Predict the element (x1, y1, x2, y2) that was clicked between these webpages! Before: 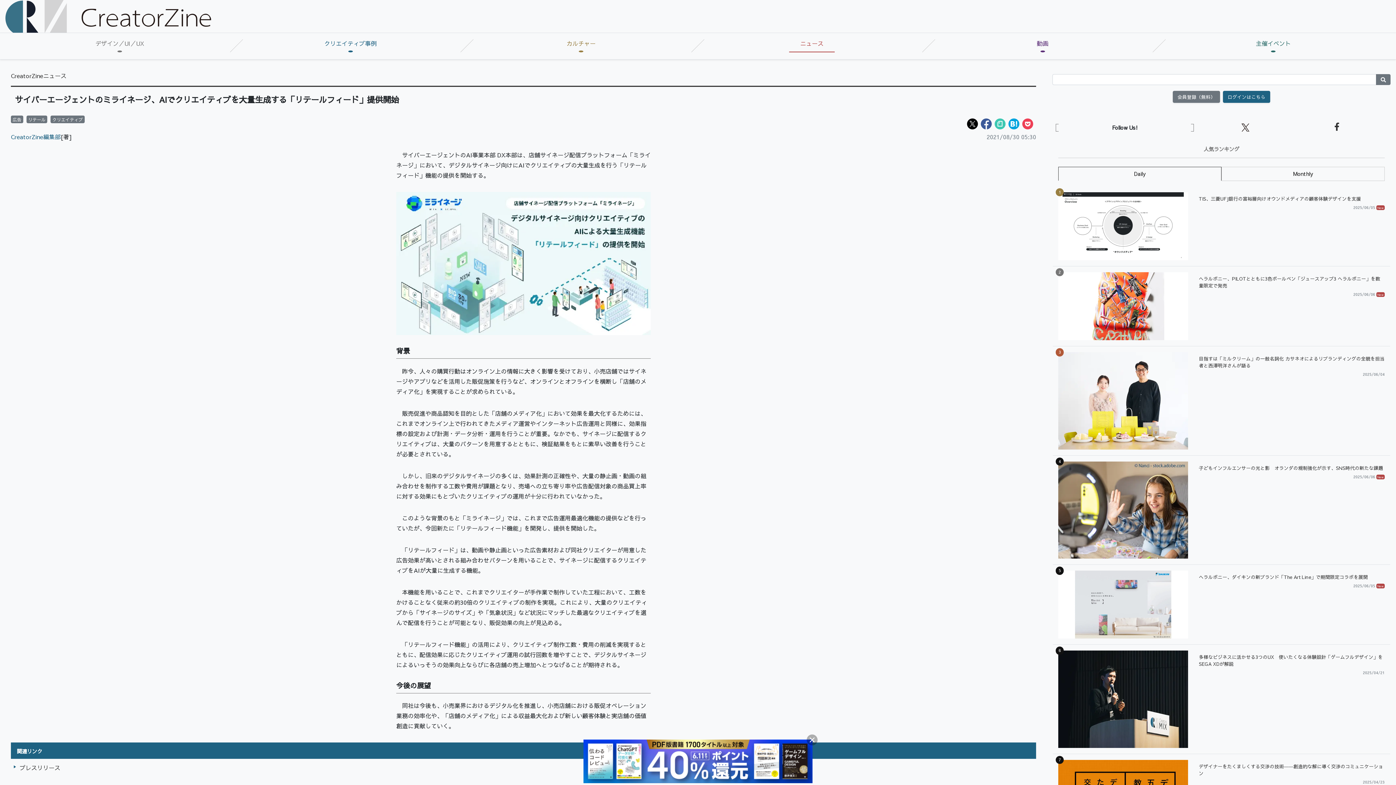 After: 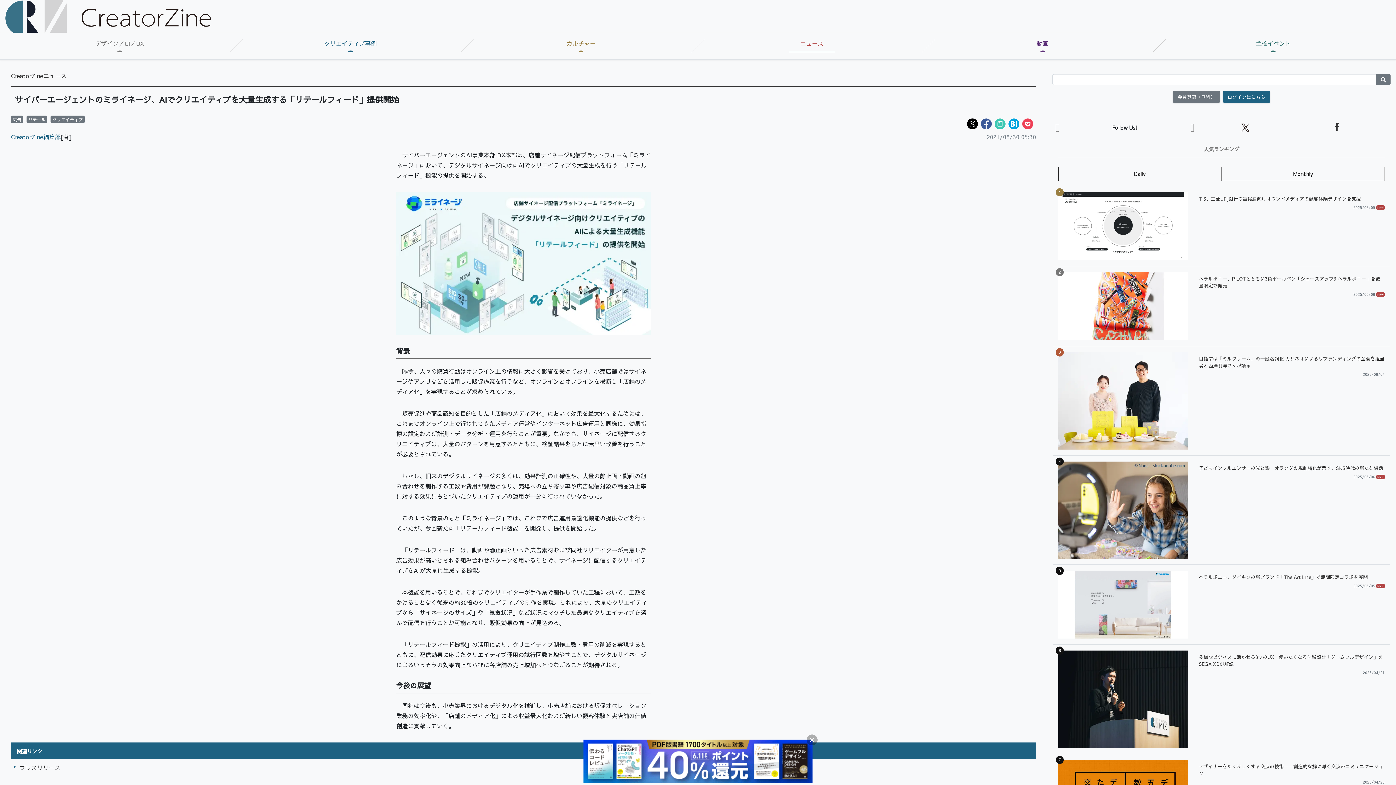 Action: bbox: (1334, 120, 1339, 132)